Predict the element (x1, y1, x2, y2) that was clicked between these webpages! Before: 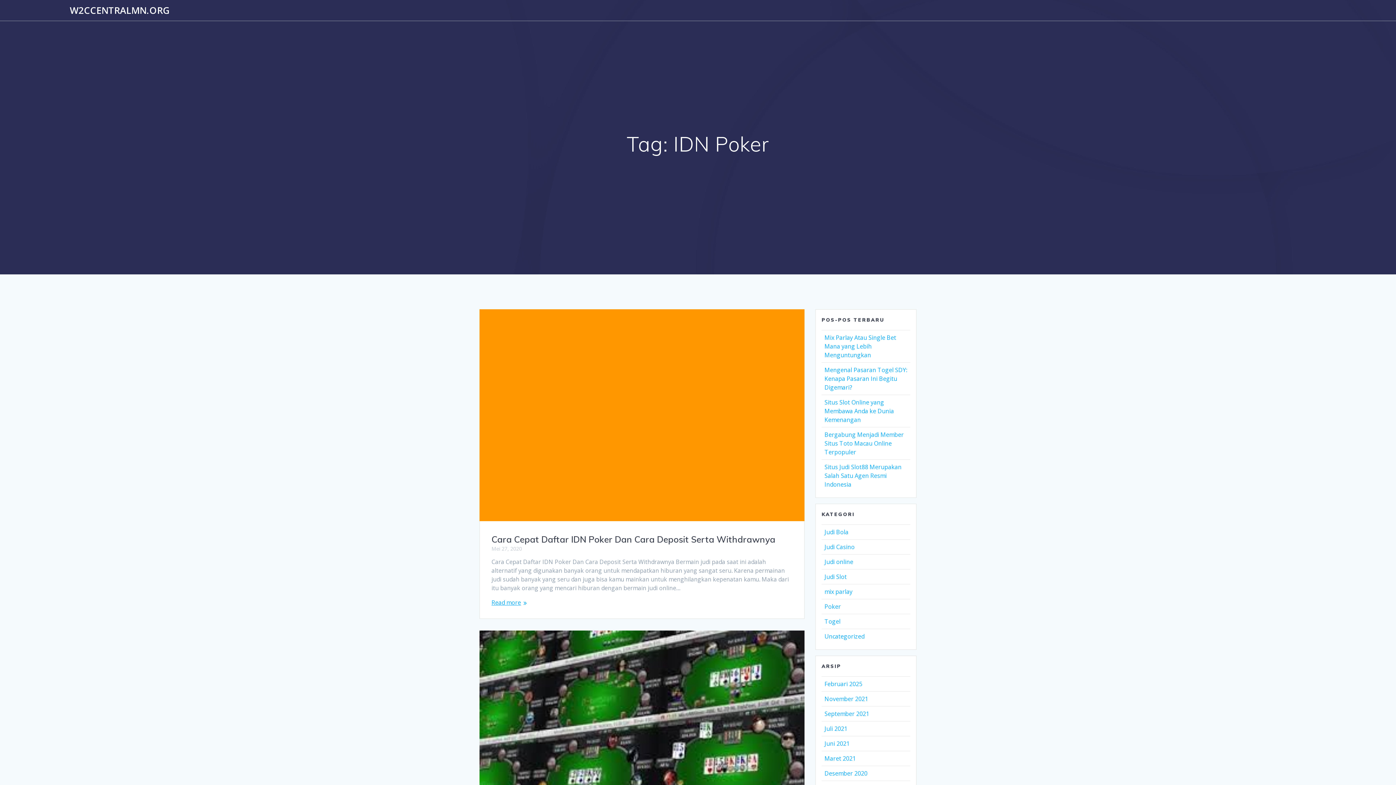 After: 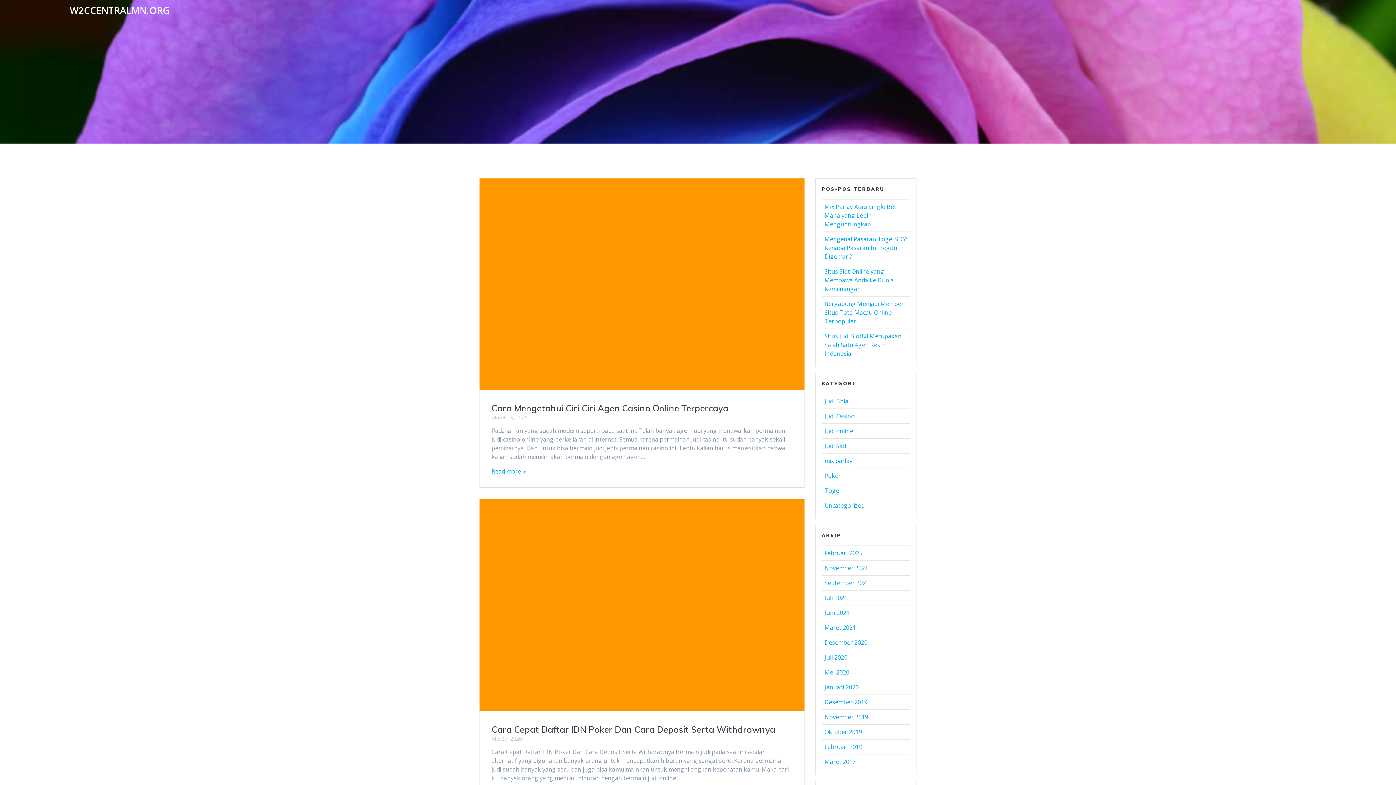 Action: bbox: (824, 680, 862, 688) label: Februari 2025